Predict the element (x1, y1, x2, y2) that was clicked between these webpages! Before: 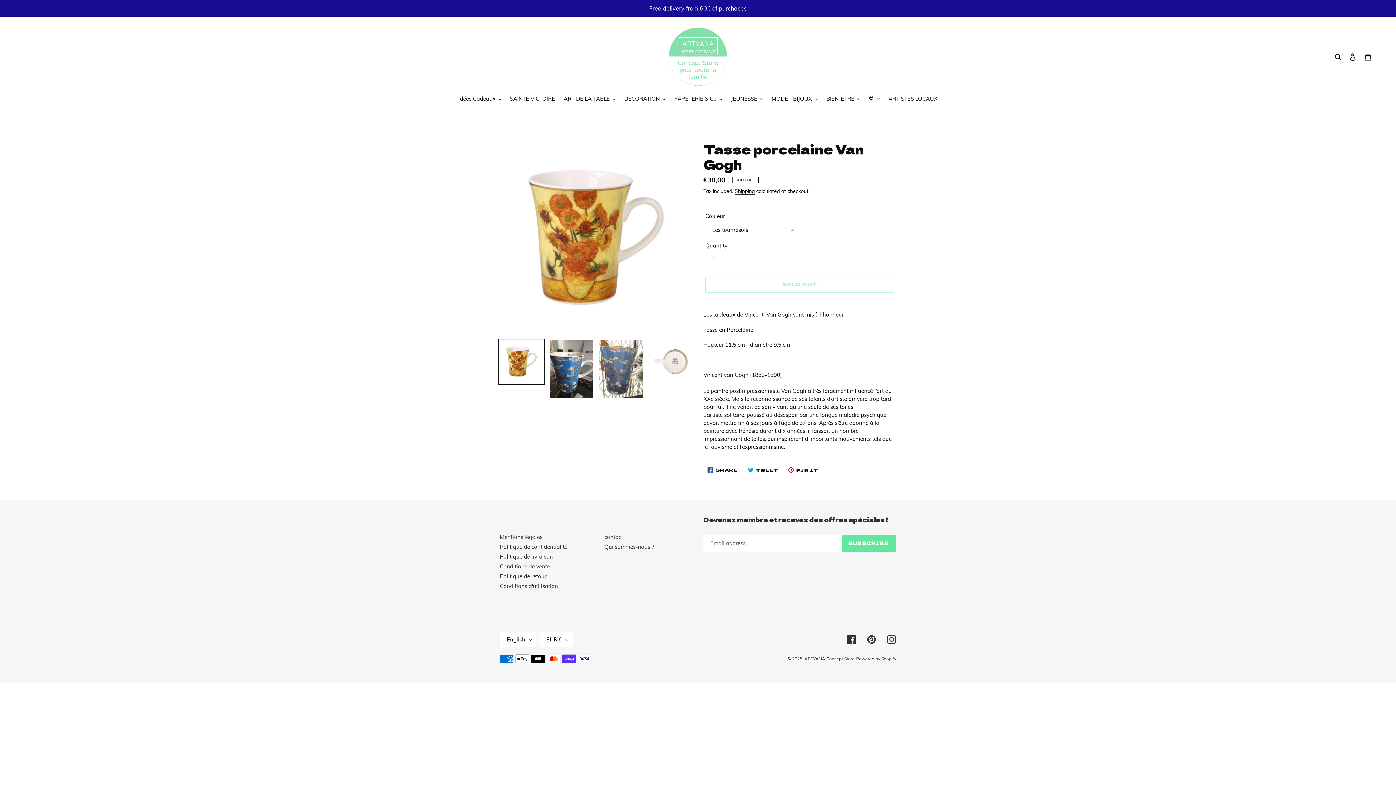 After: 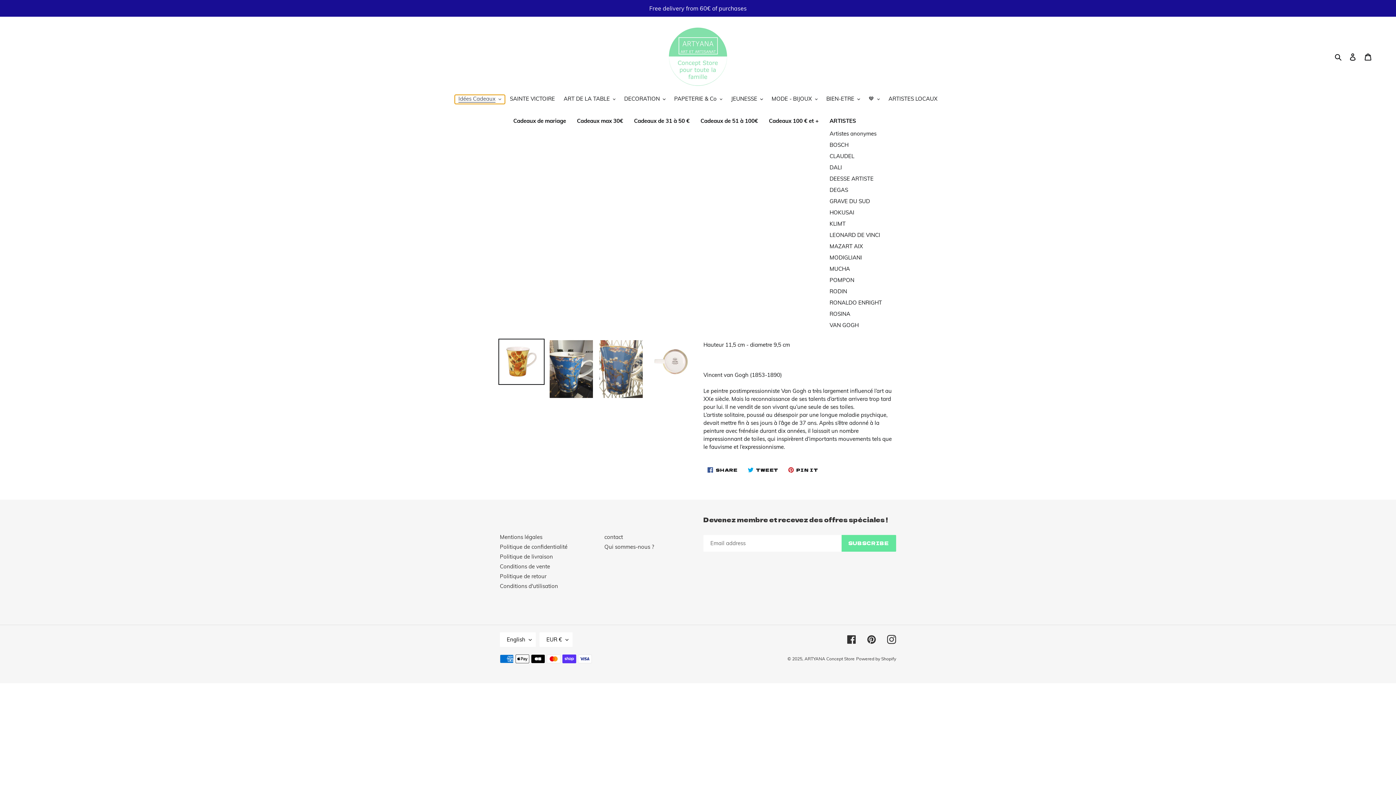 Action: label: Idées Cadeaux bbox: (454, 94, 504, 104)